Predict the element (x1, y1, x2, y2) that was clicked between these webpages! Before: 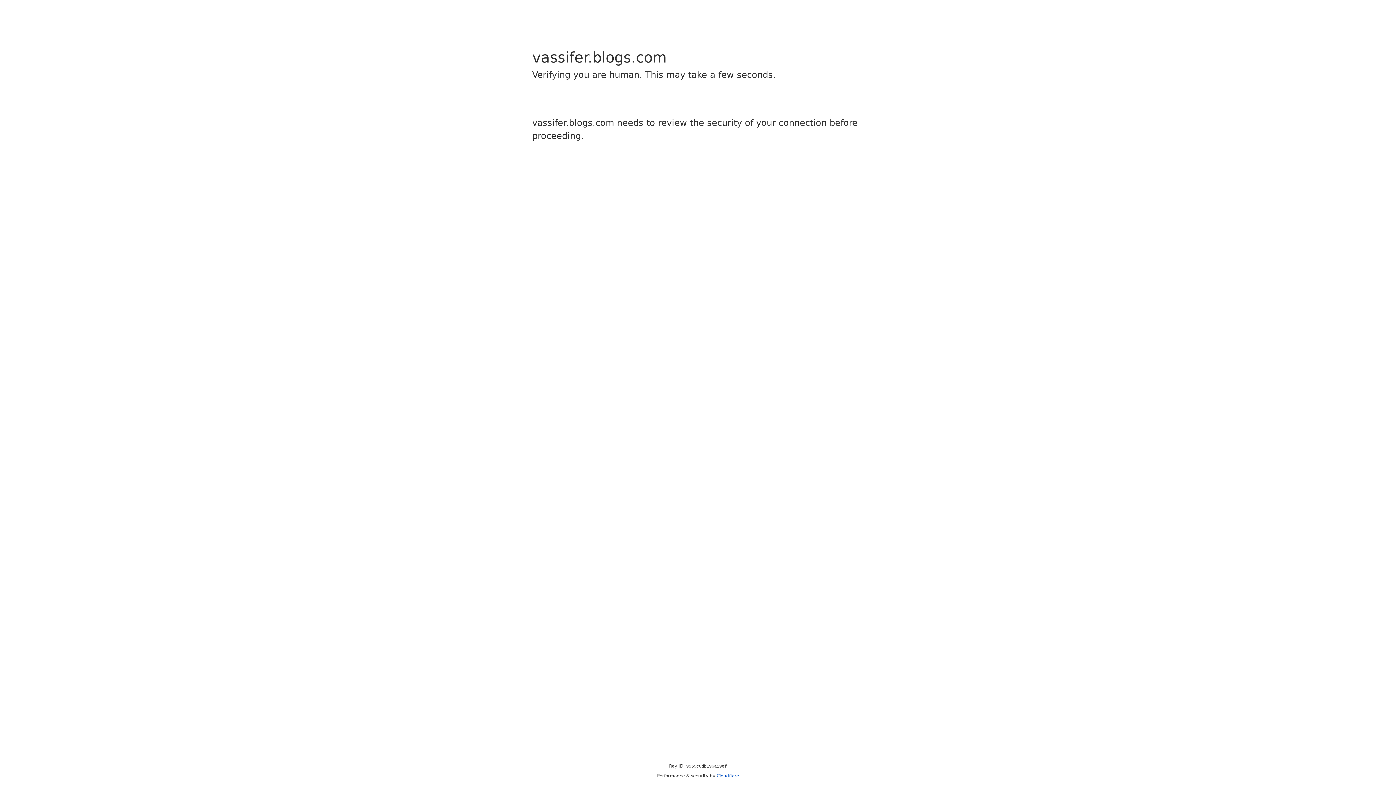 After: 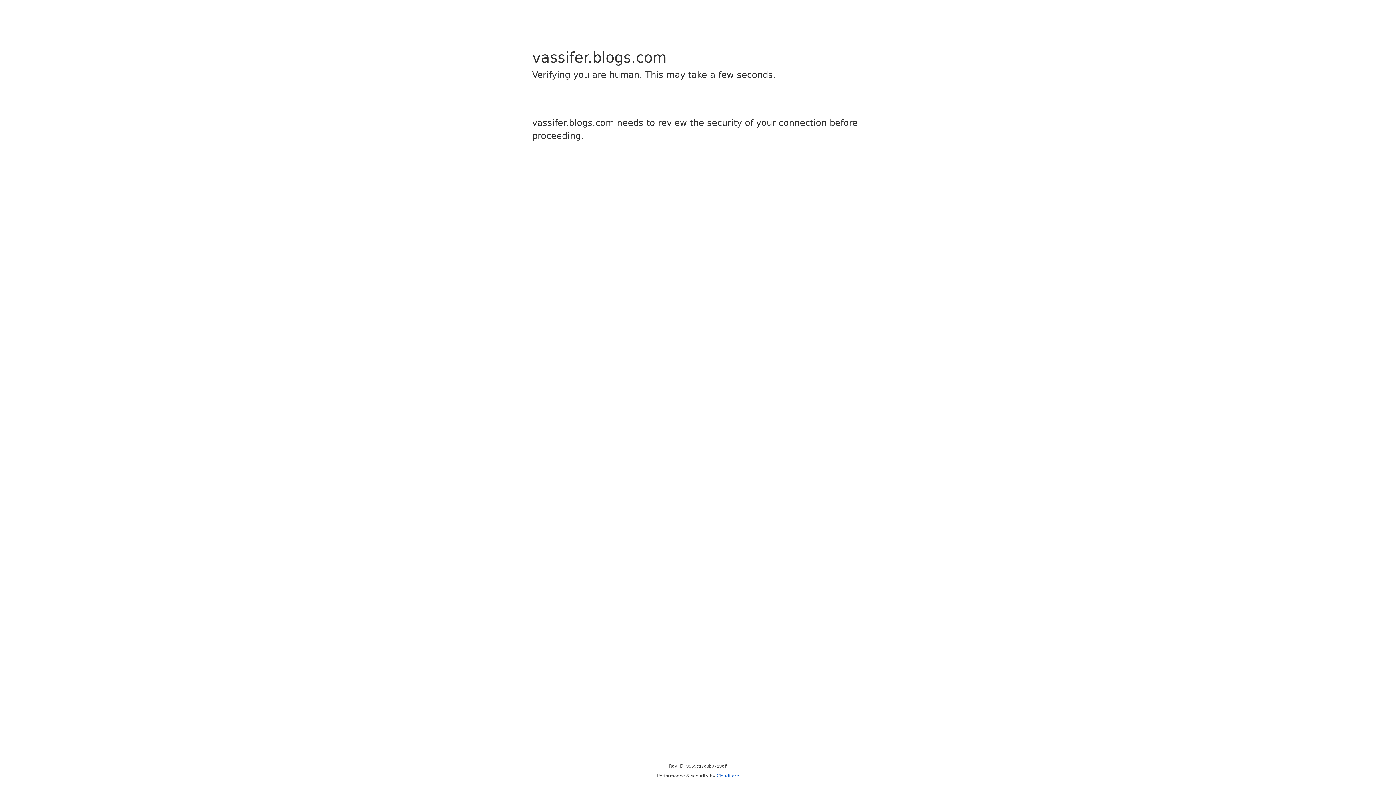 Action: bbox: (716, 773, 739, 778) label: Cloudflare